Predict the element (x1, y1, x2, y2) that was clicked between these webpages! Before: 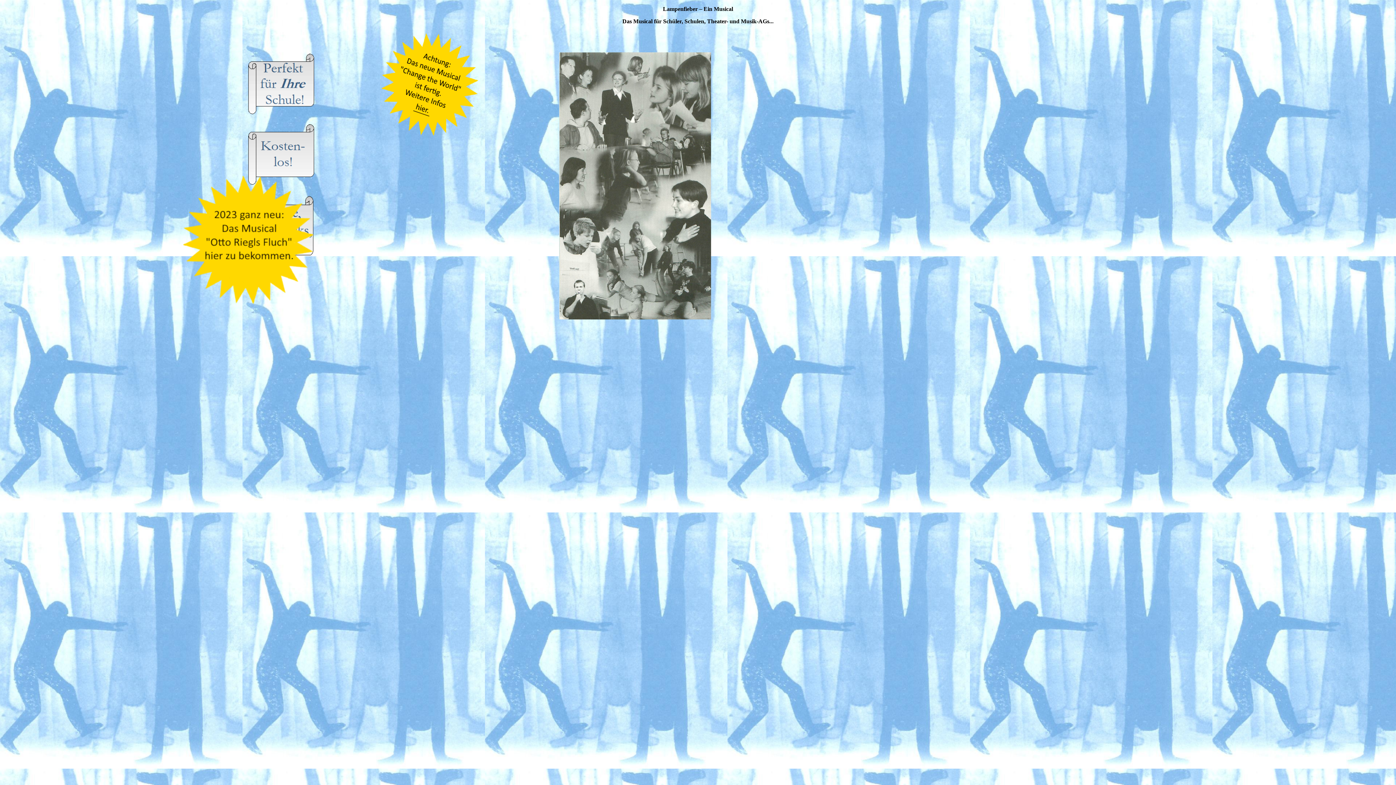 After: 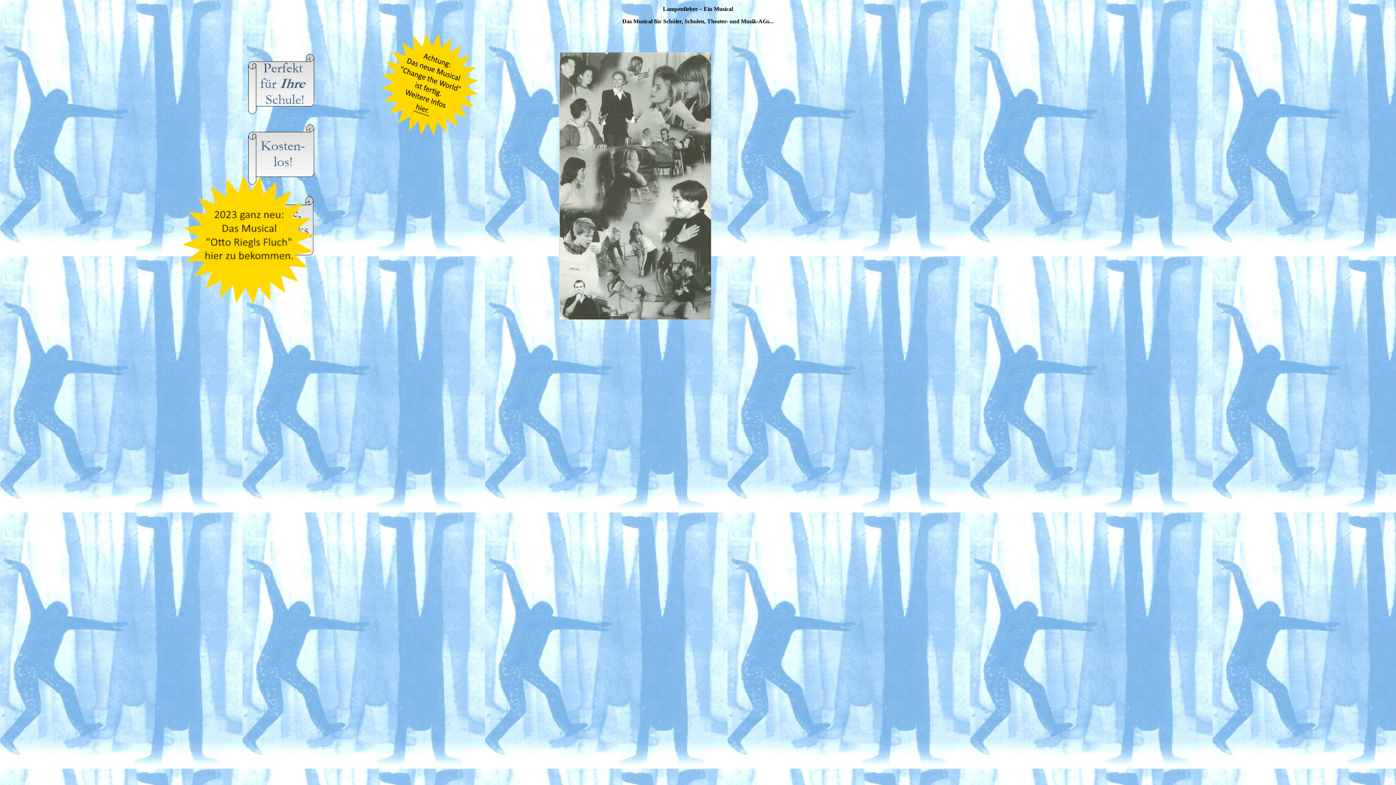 Action: bbox: (381, 130, 478, 136)